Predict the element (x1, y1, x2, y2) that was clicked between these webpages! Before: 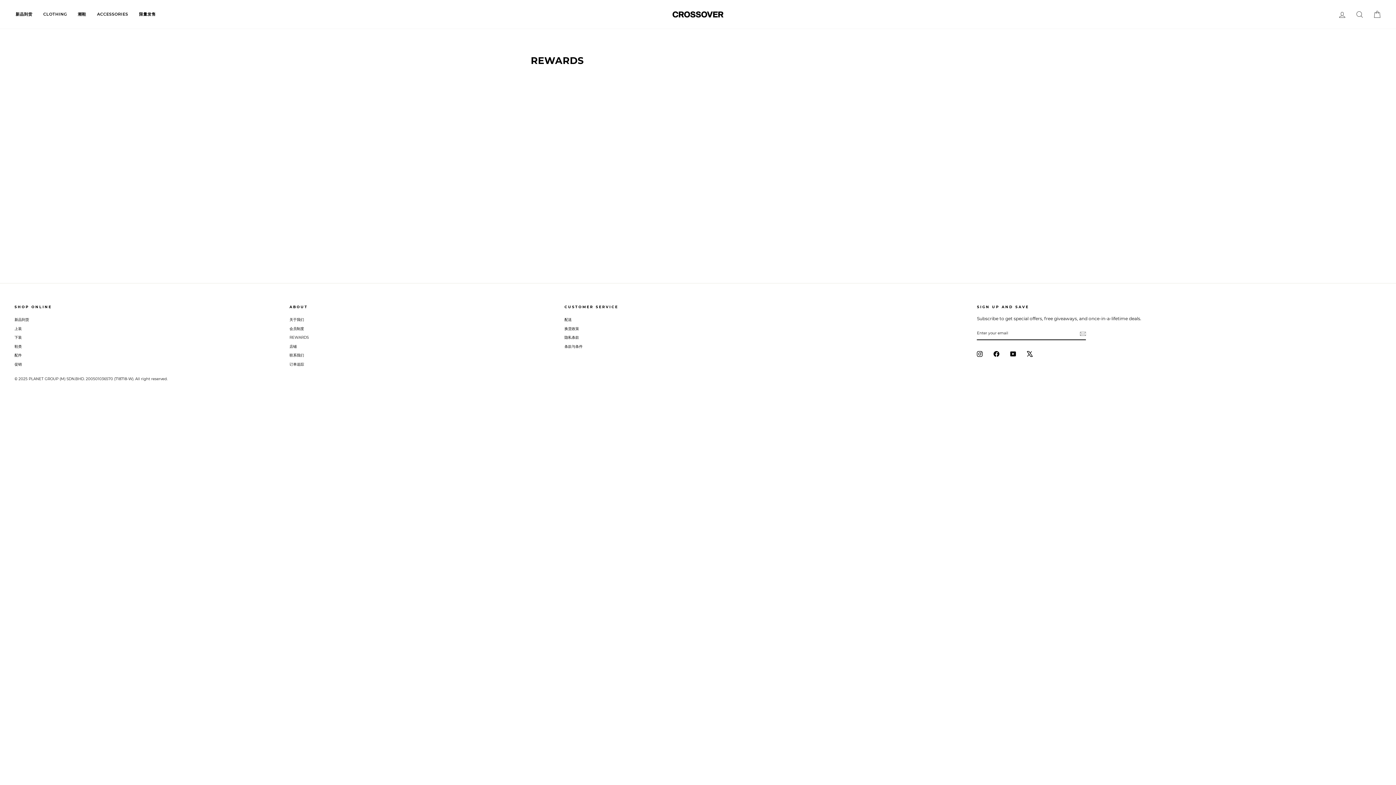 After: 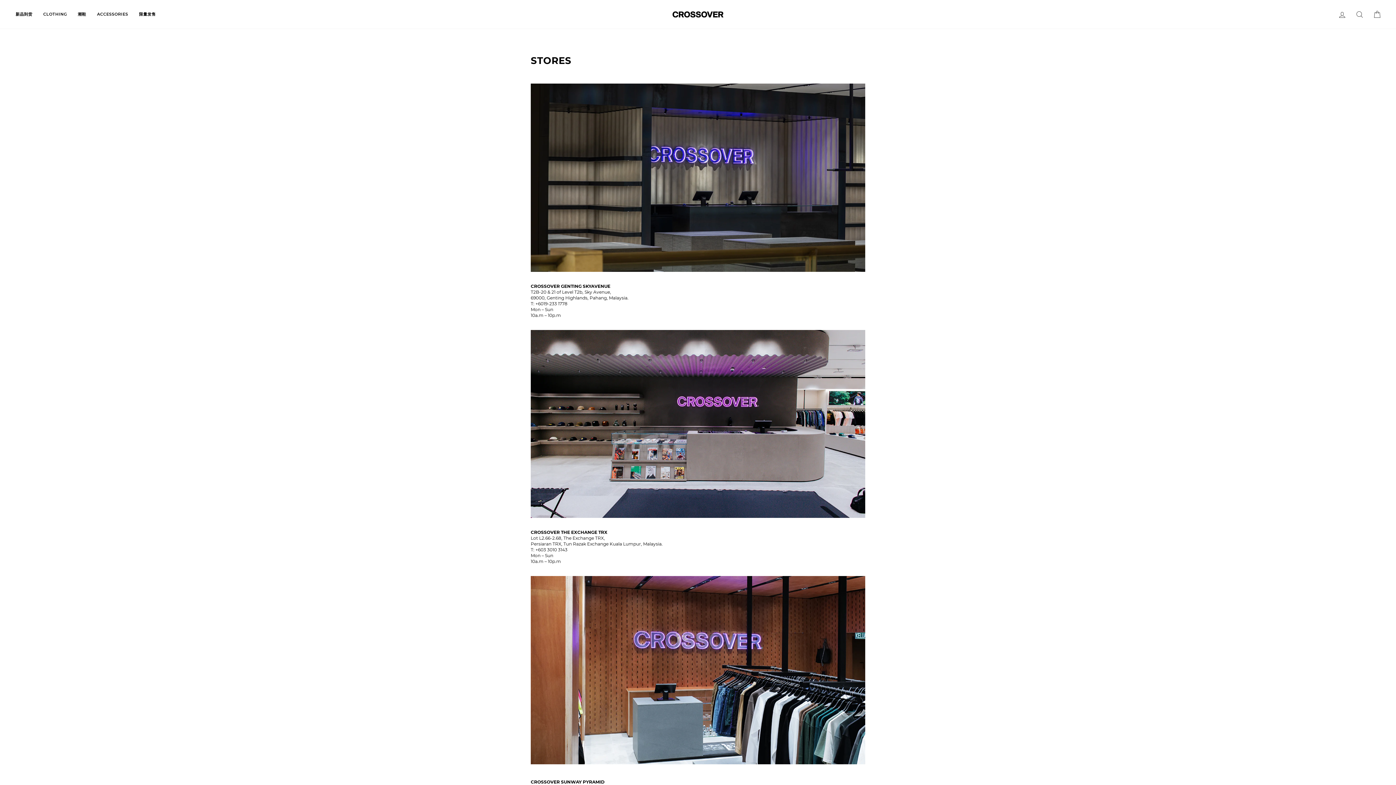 Action: label: 店铺 bbox: (289, 342, 296, 350)